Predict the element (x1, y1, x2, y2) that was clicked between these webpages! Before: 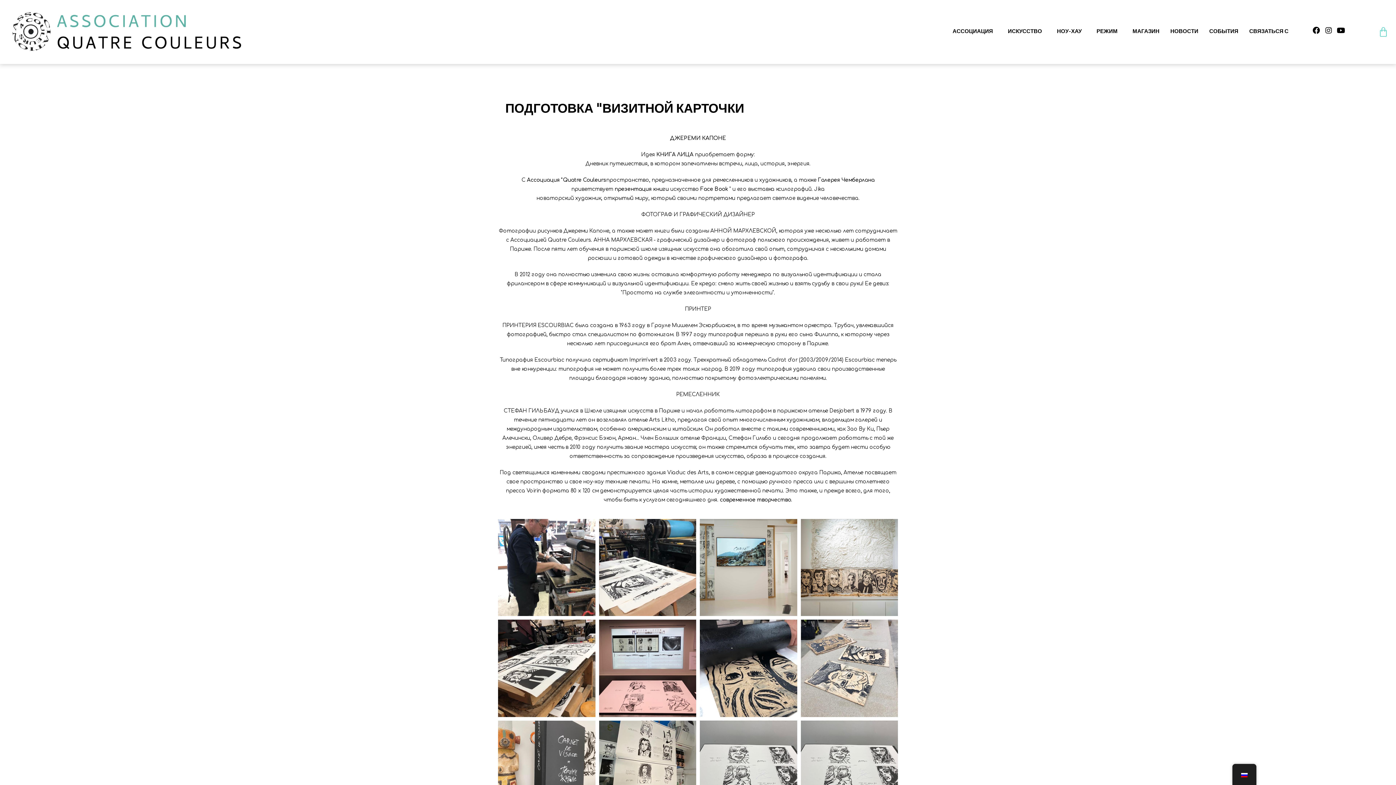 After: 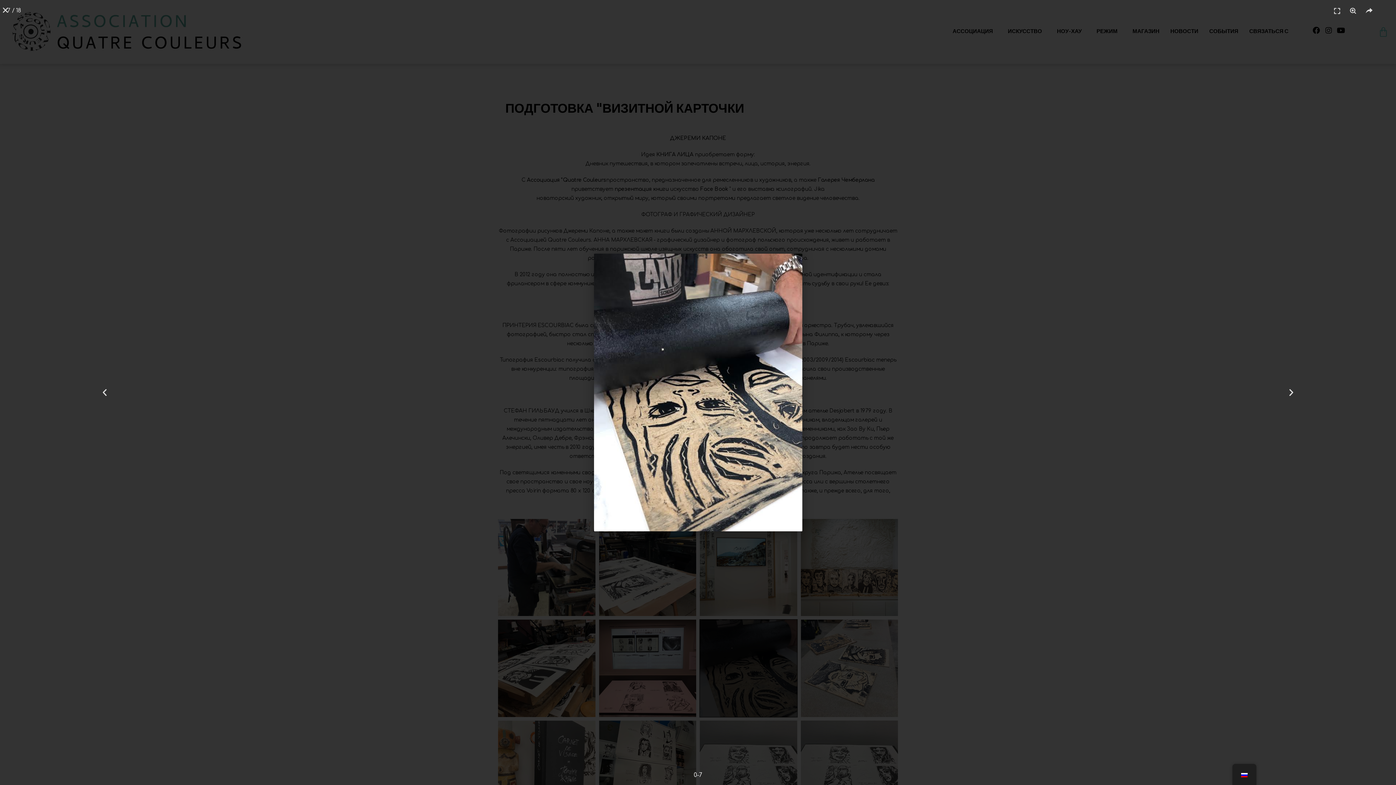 Action: bbox: (700, 620, 797, 717)